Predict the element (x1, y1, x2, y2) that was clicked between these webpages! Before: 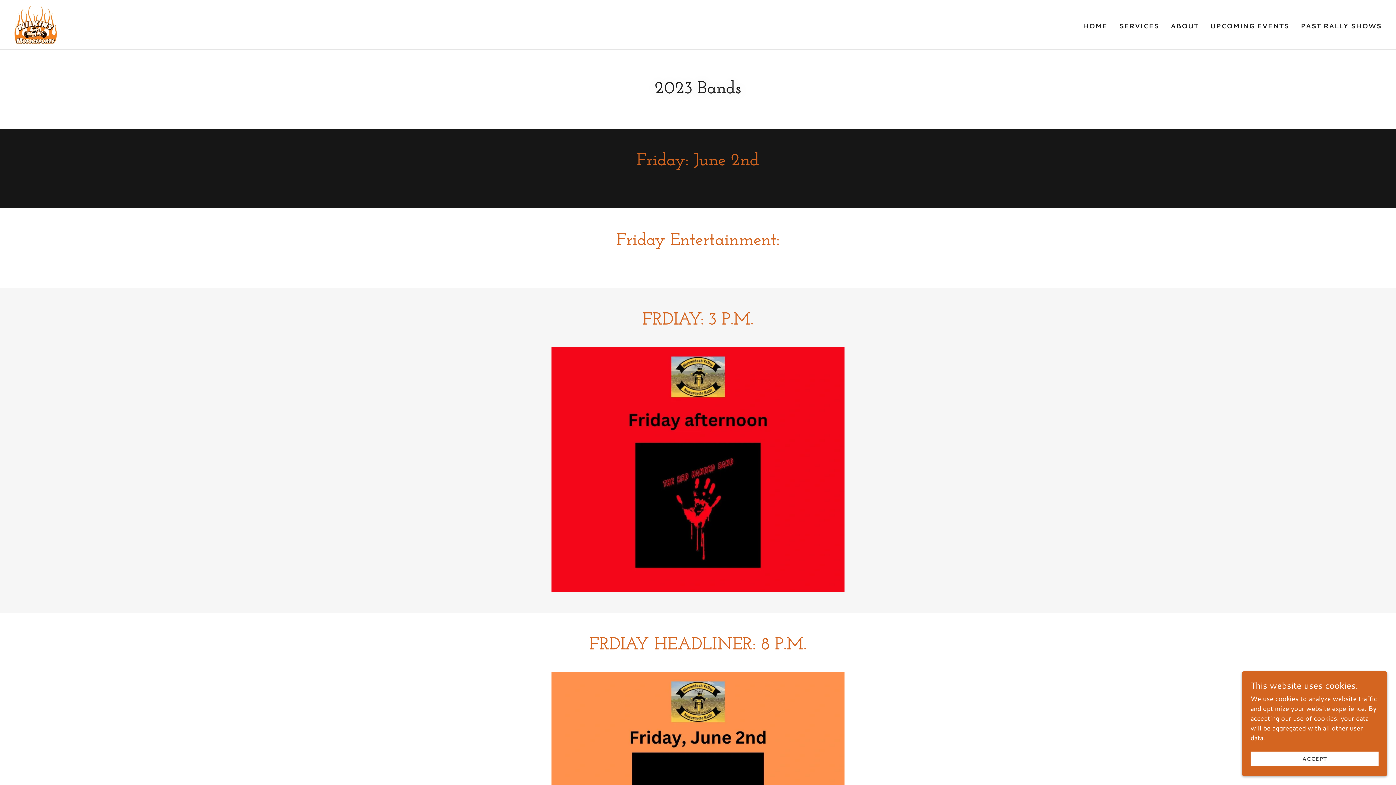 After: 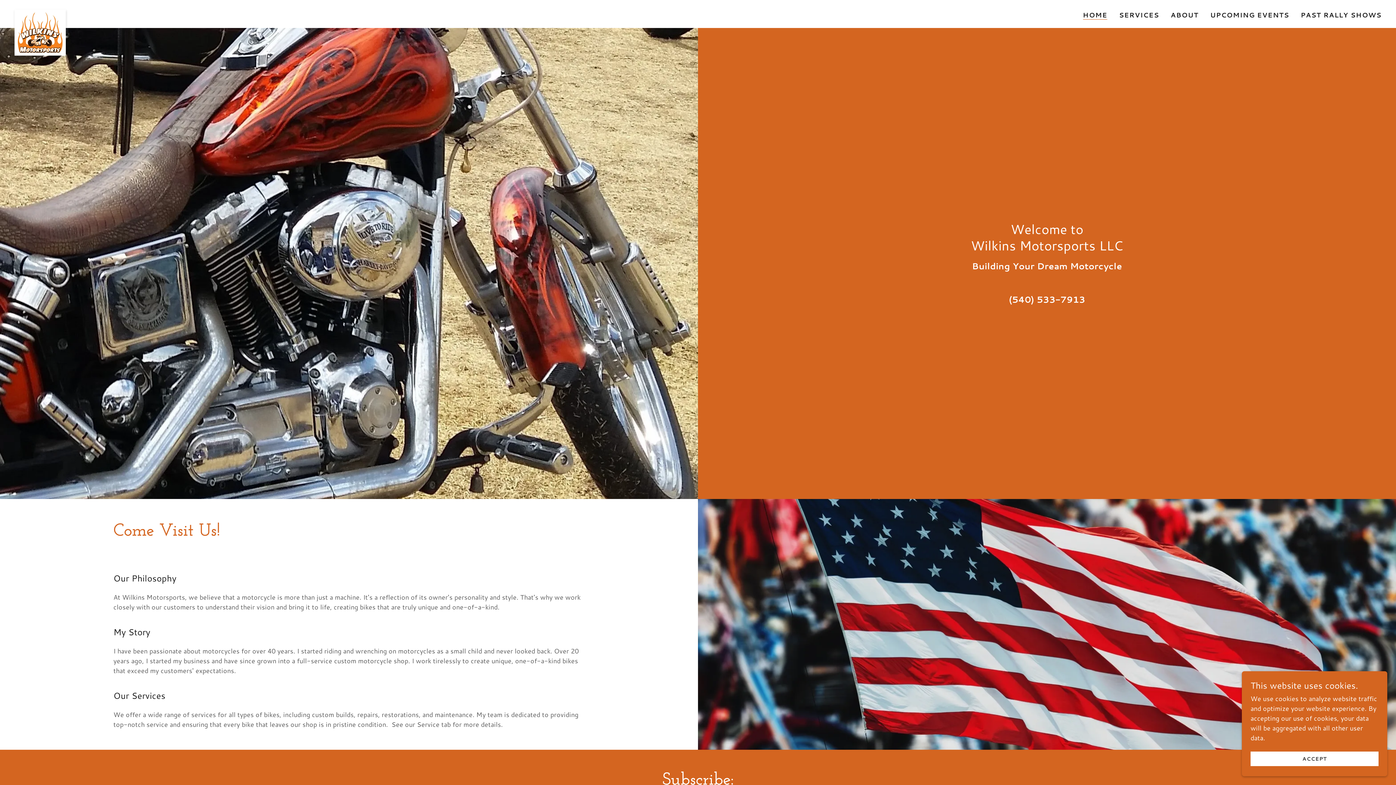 Action: label: HOME bbox: (1080, 19, 1109, 32)